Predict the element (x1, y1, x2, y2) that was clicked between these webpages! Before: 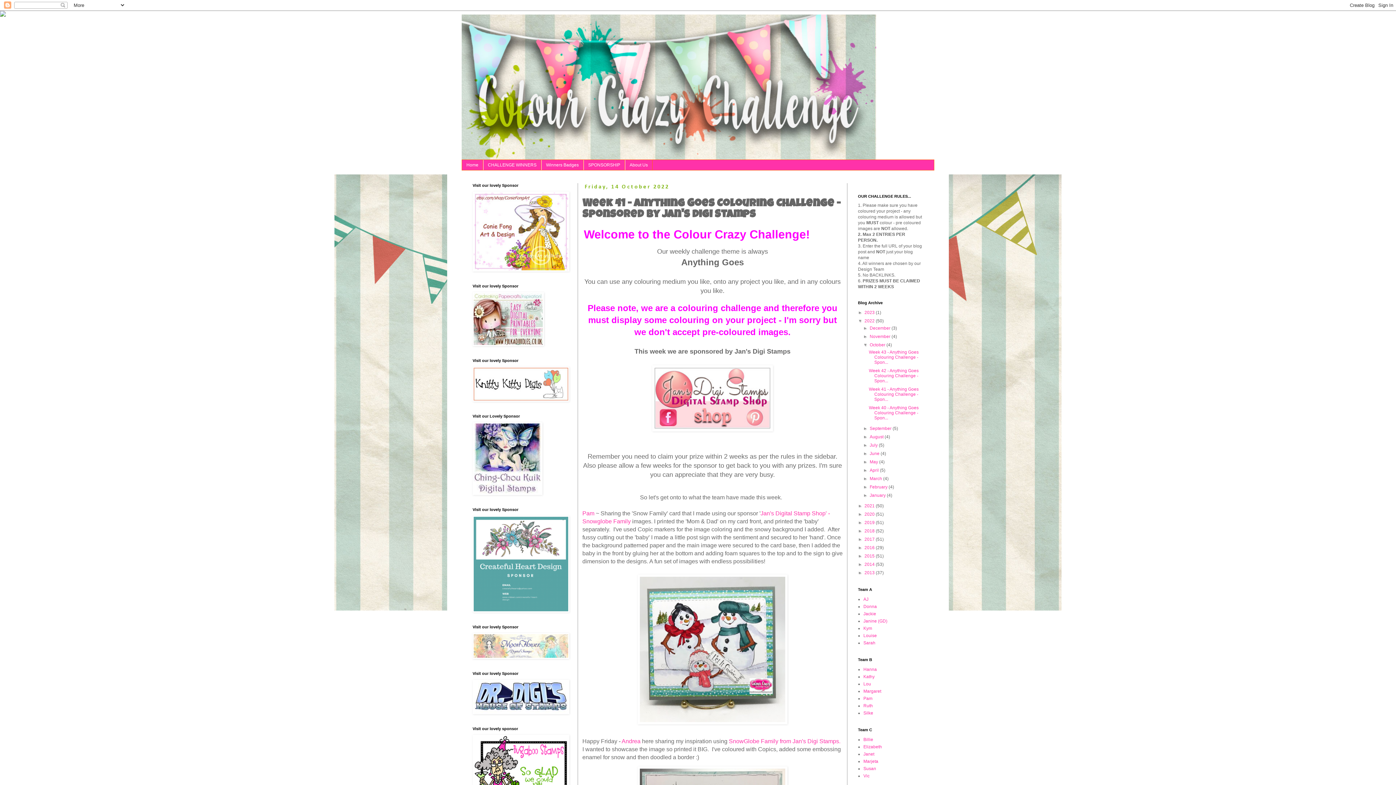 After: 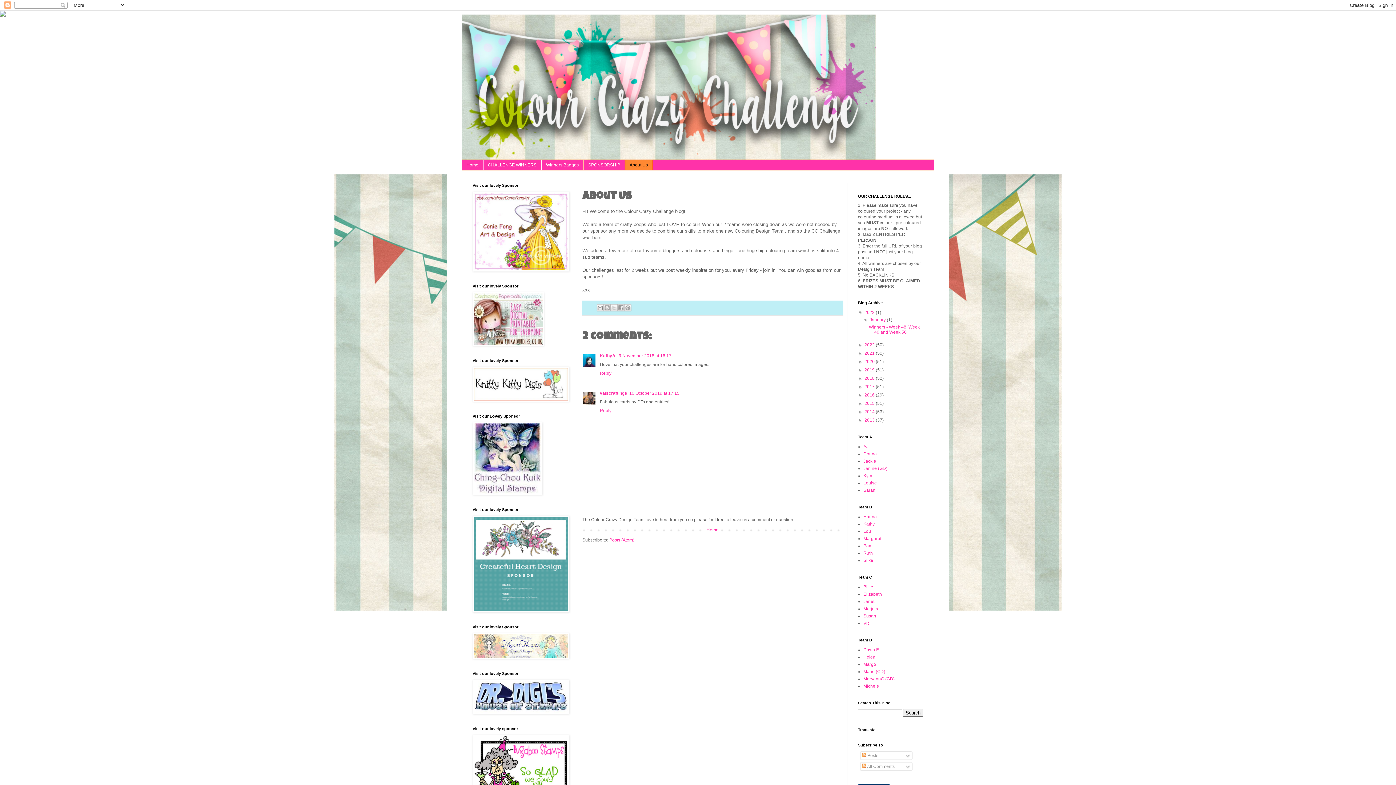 Action: bbox: (625, 160, 652, 170) label: About Us